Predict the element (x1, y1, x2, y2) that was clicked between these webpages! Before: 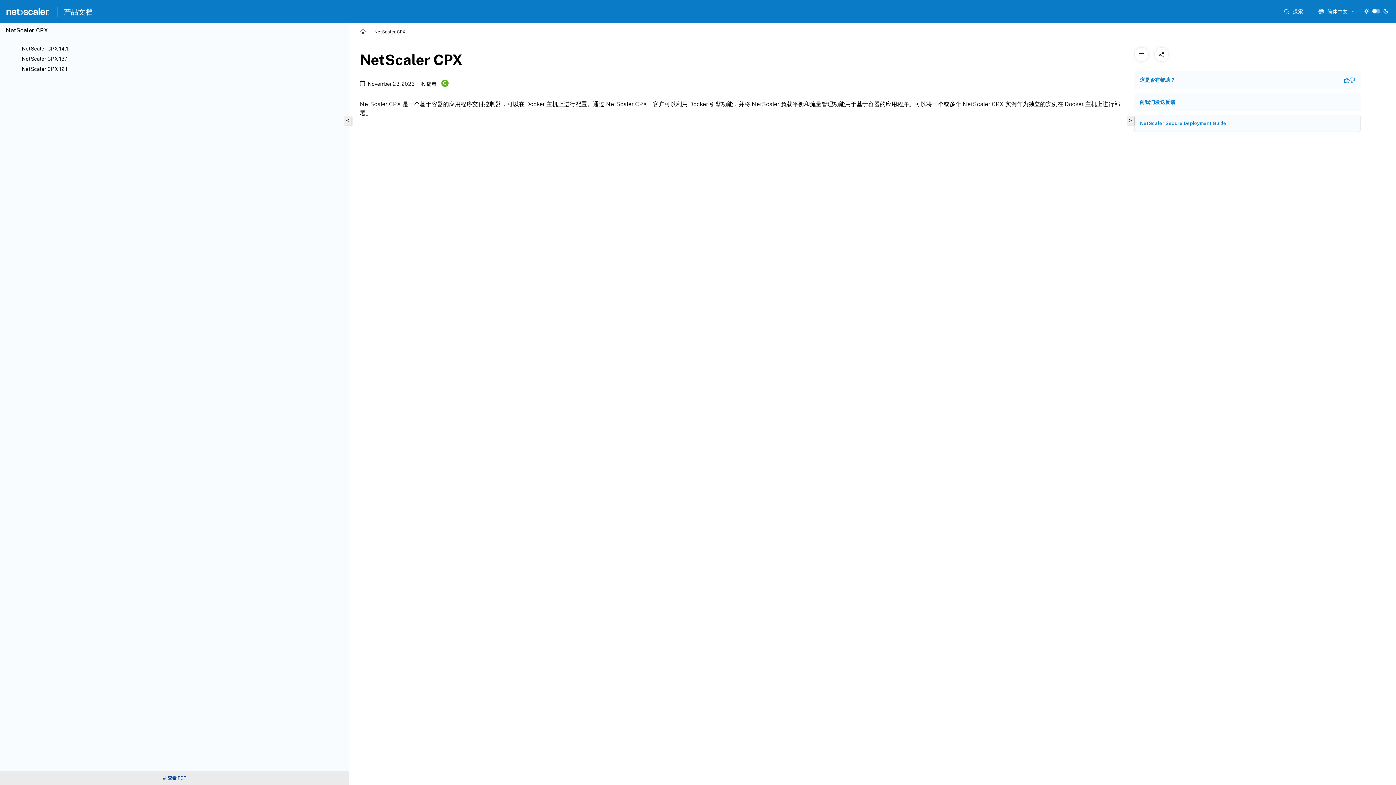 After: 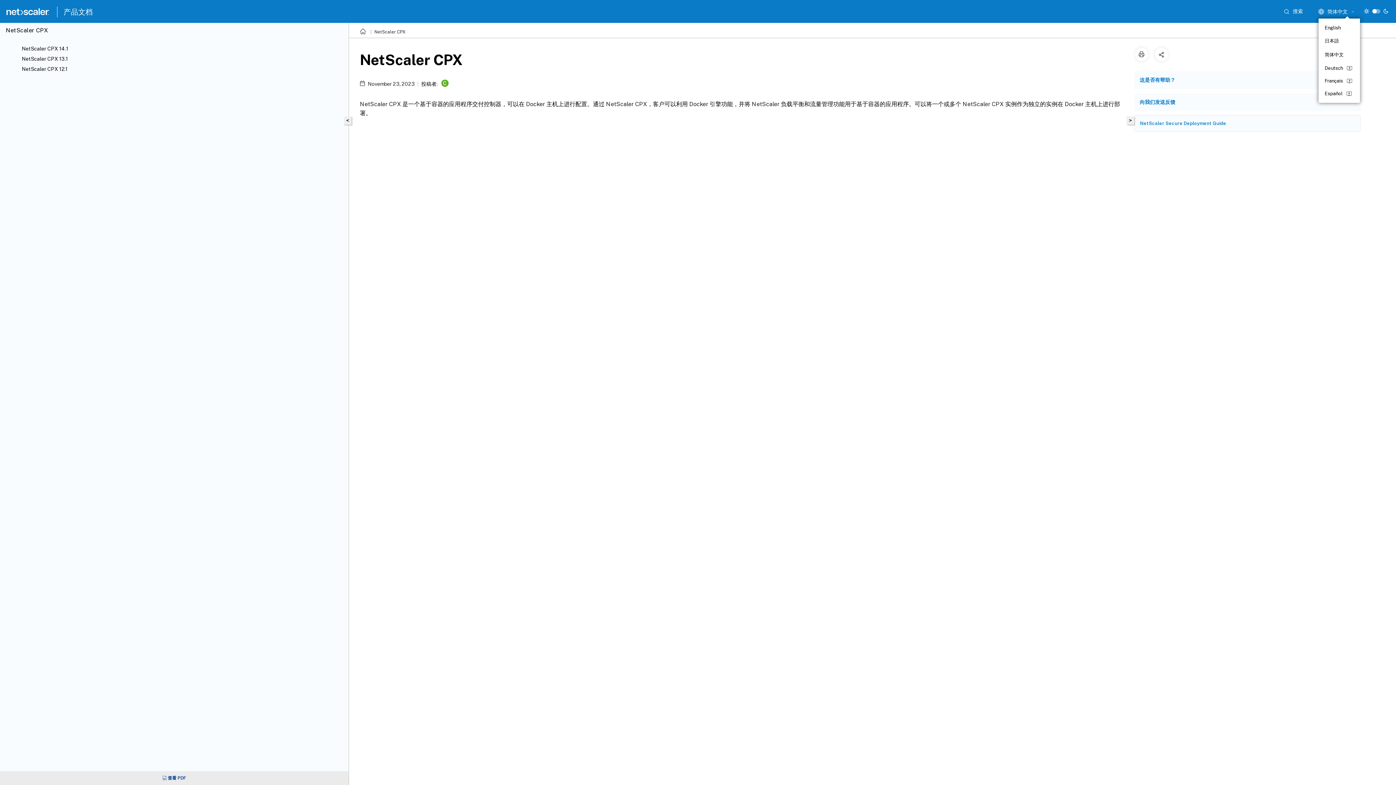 Action: bbox: (1318, 4, 1355, 18) label: 简体中文